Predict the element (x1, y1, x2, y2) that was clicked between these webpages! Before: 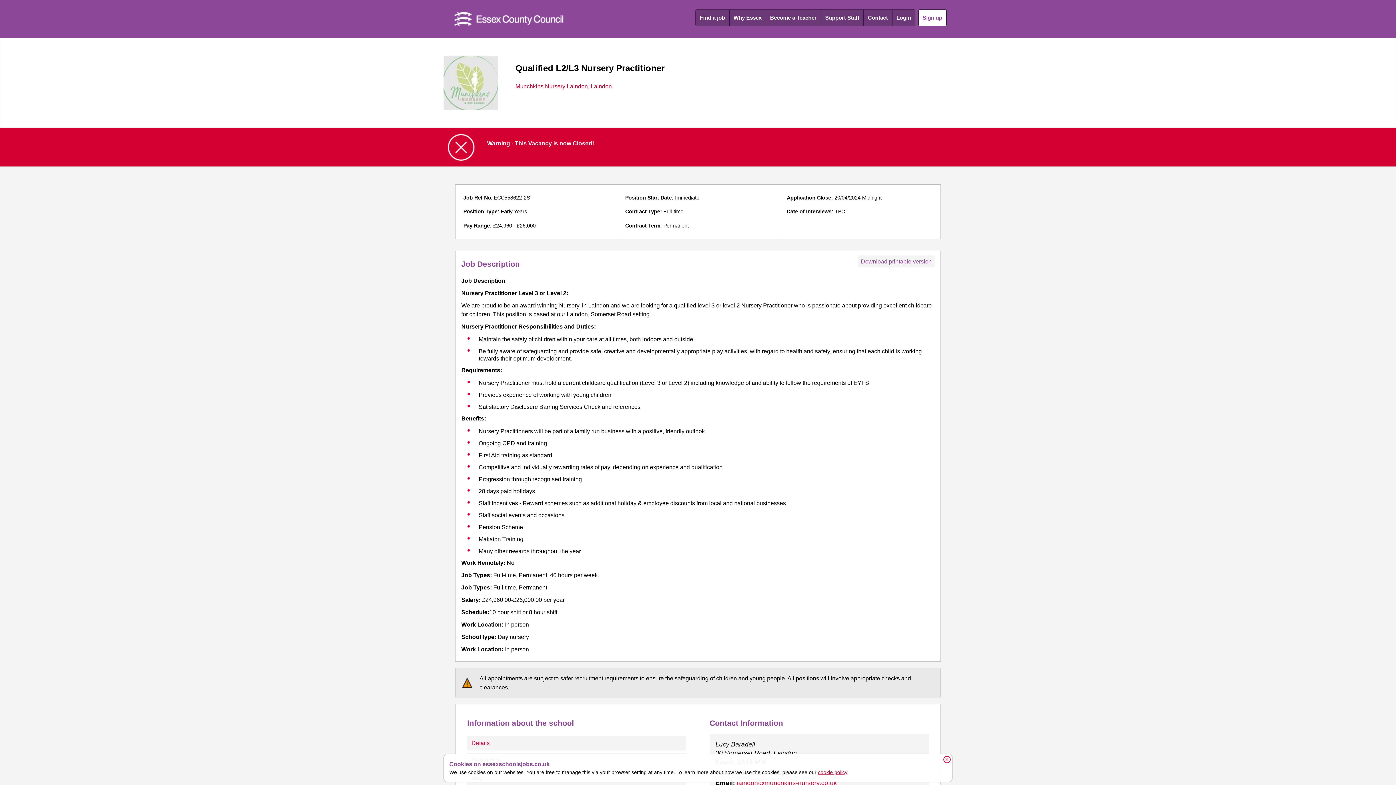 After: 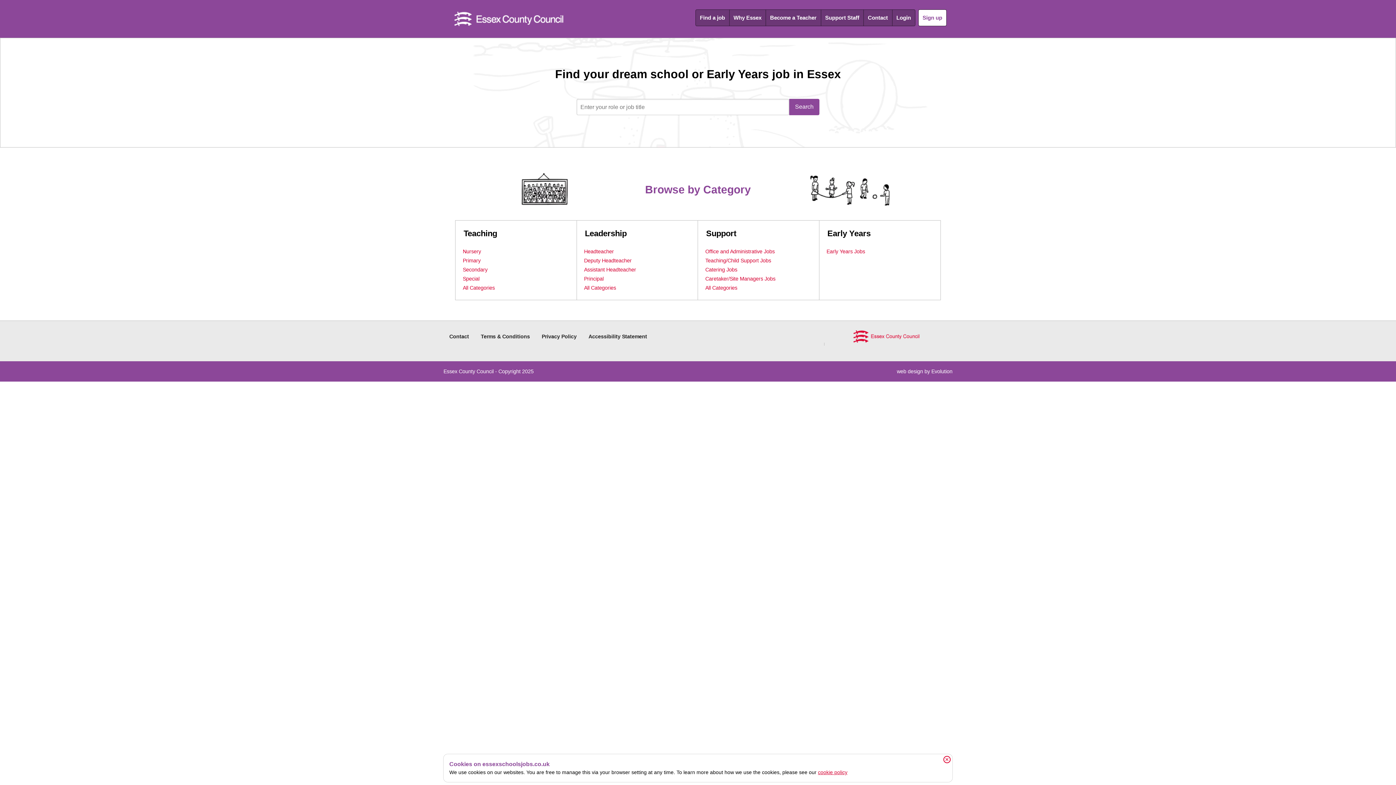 Action: bbox: (696, 9, 729, 25) label: Find a job